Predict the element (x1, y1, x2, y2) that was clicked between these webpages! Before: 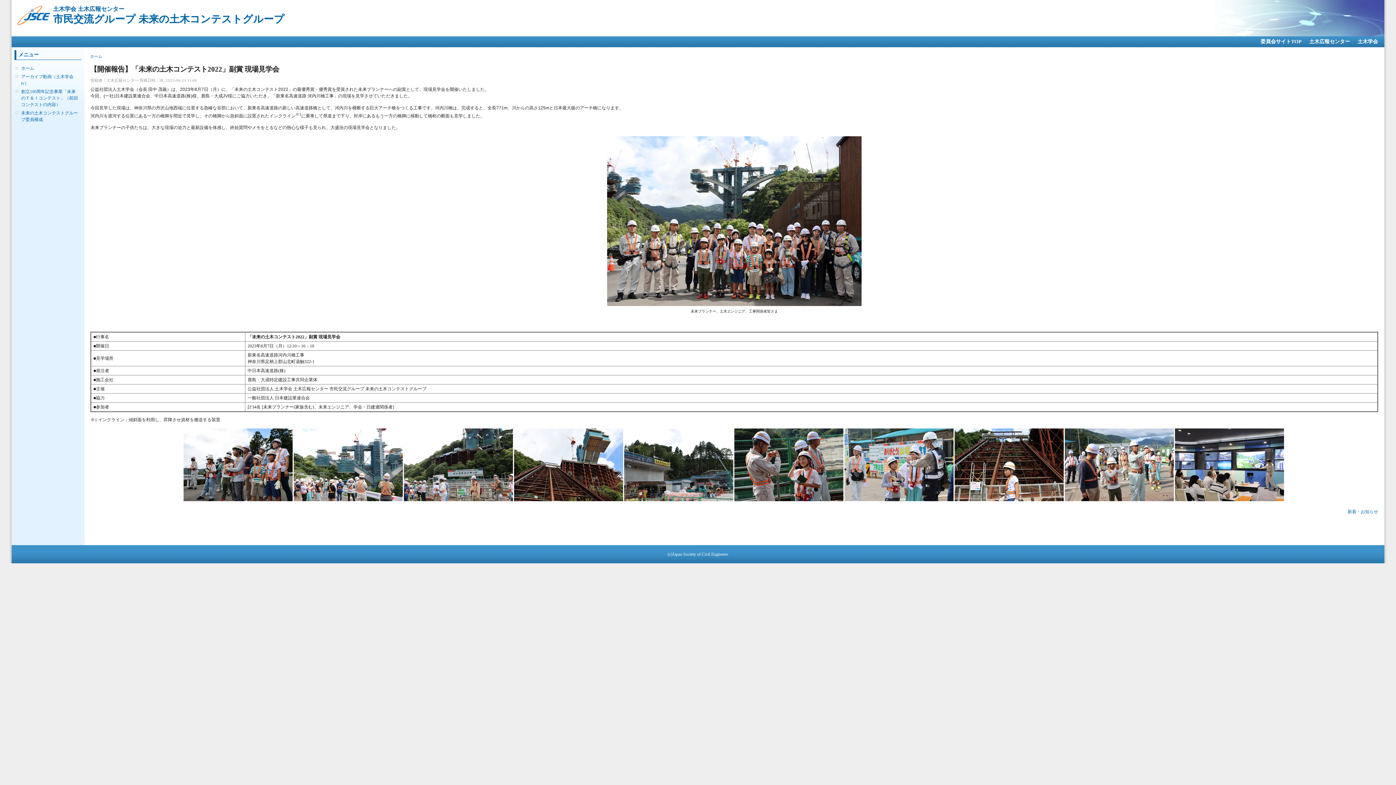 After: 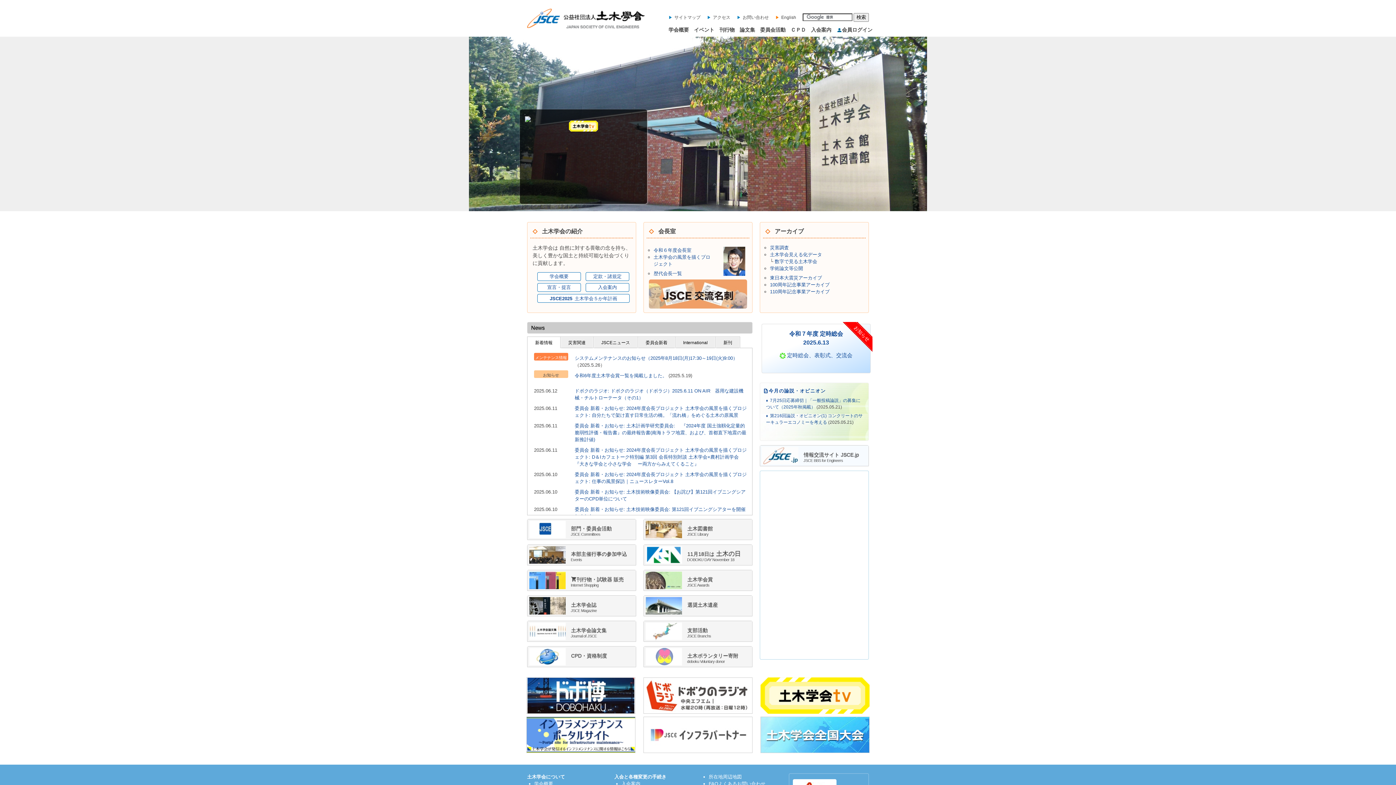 Action: bbox: (1358, 36, 1378, 47) label: 土木学会